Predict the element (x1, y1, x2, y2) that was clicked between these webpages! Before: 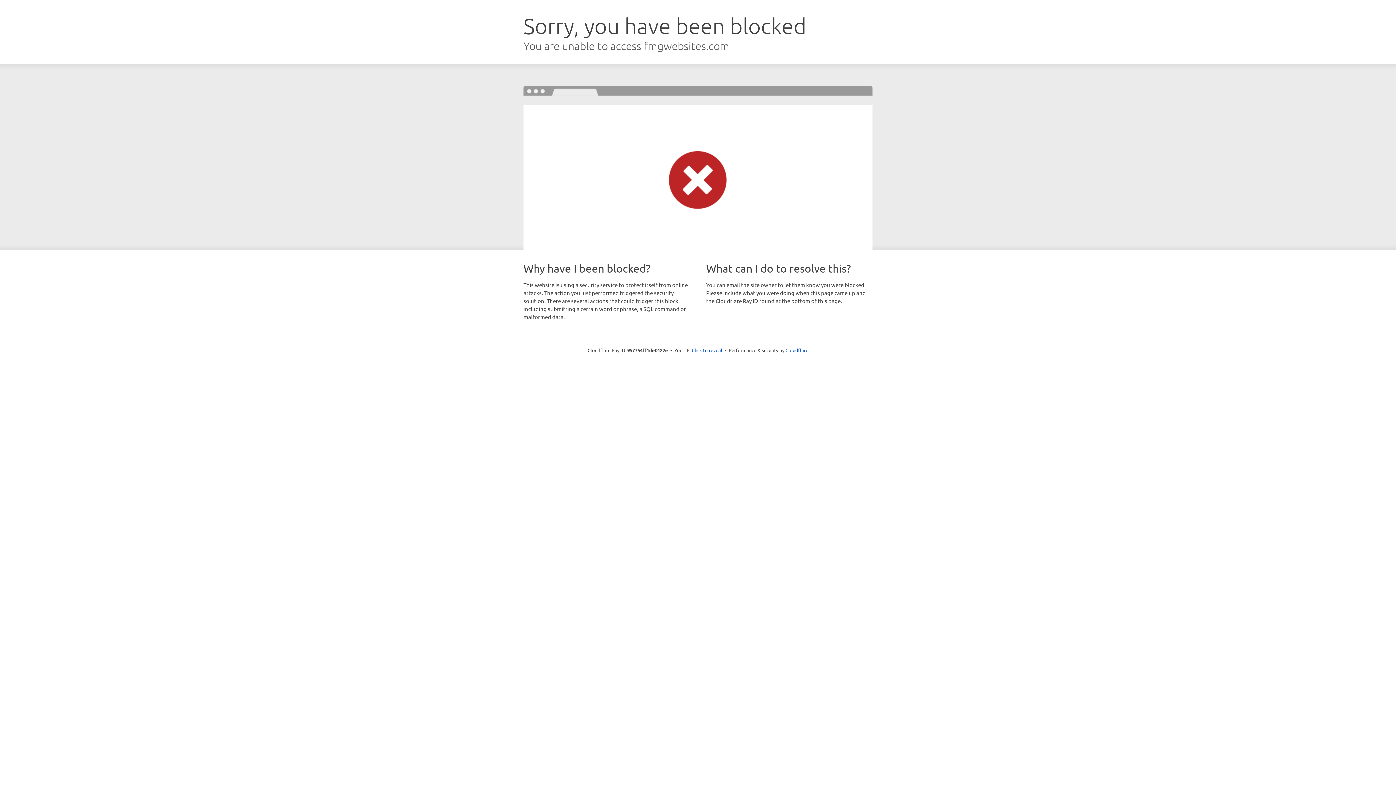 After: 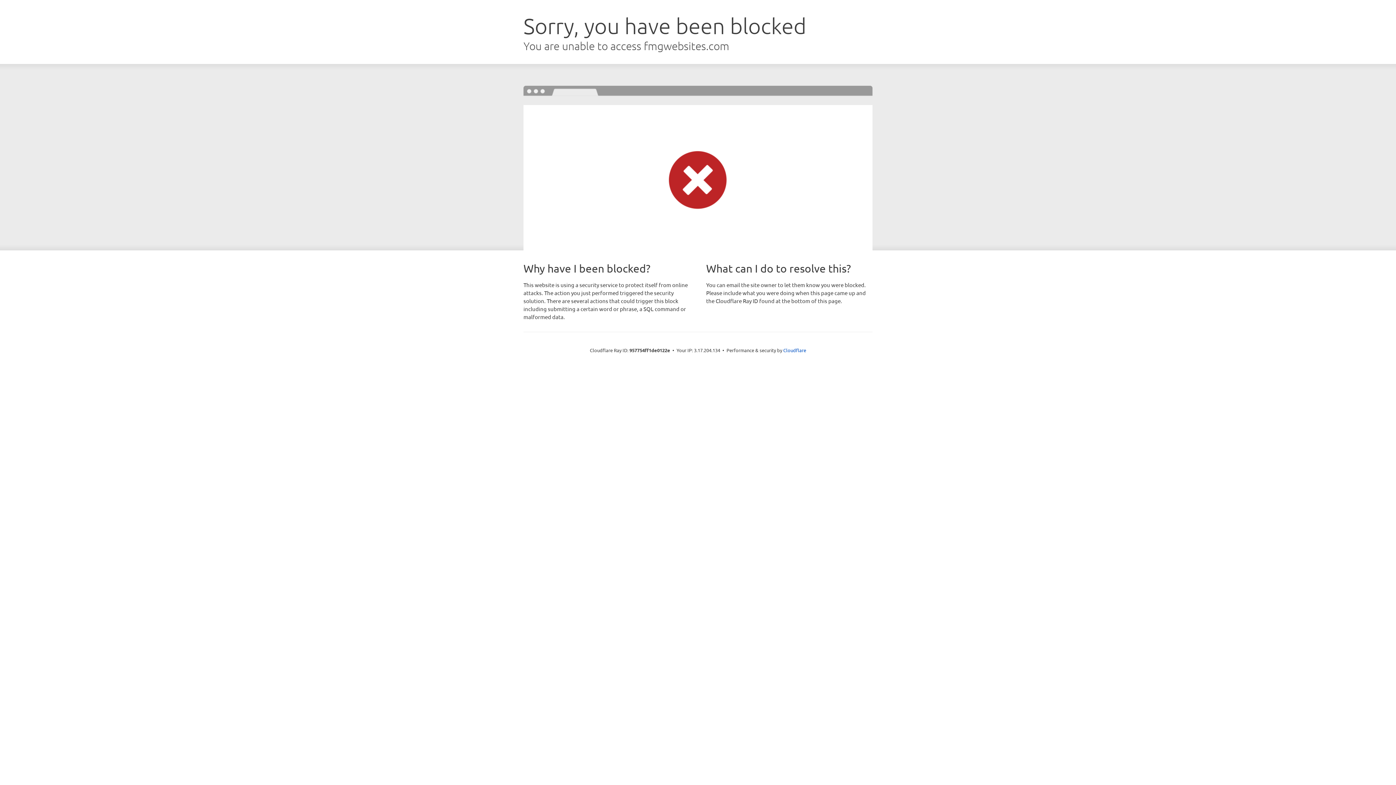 Action: bbox: (692, 346, 722, 353) label: Click to reveal